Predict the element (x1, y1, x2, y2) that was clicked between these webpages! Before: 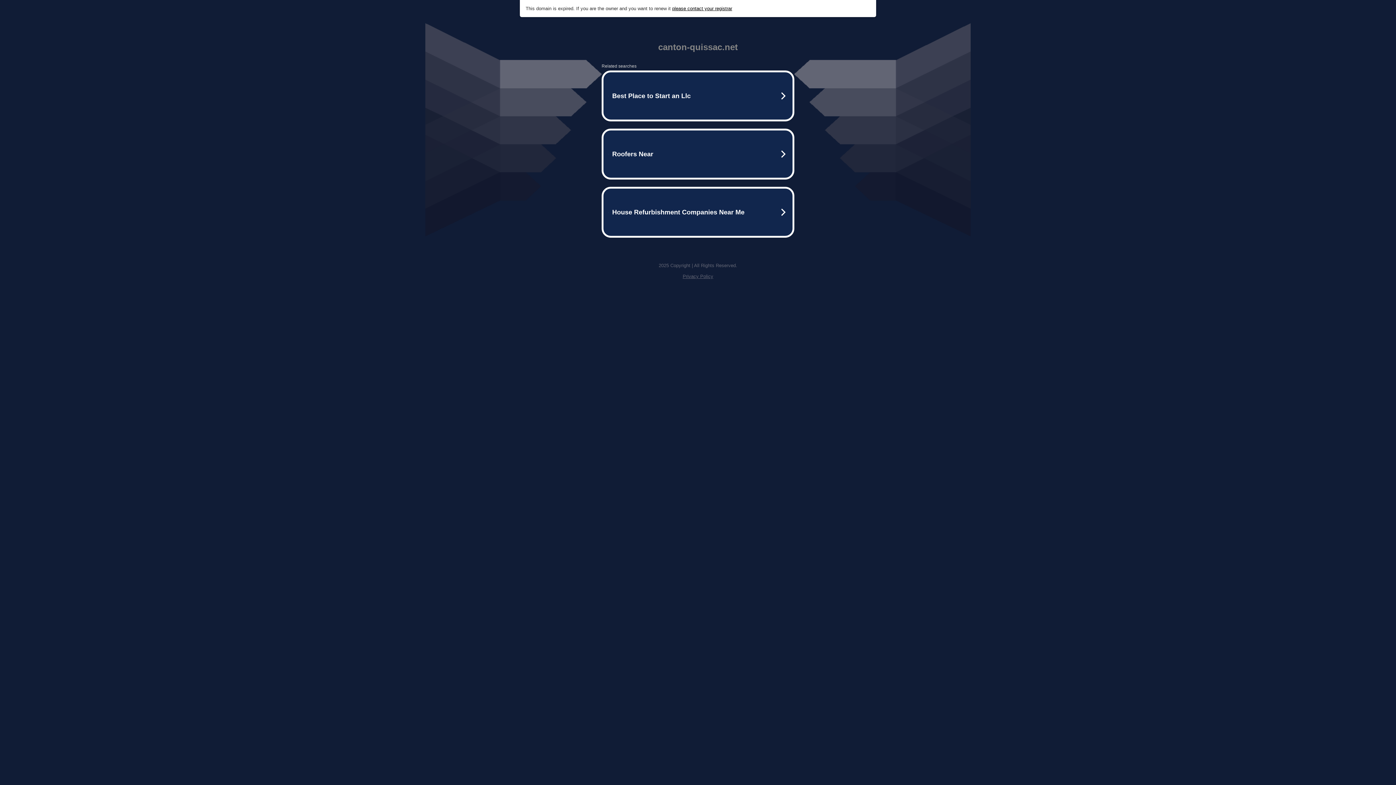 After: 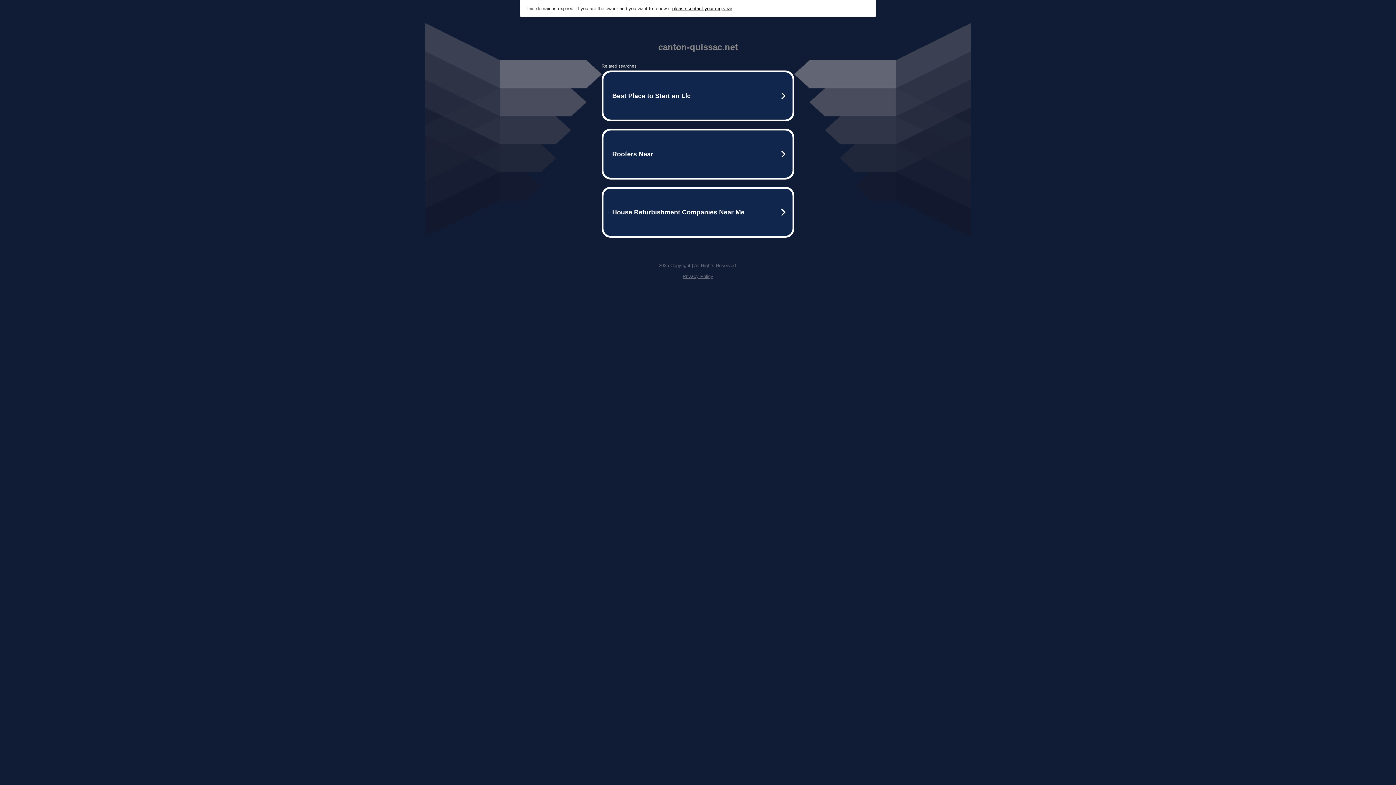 Action: label: please contact your registrar bbox: (672, 5, 732, 11)